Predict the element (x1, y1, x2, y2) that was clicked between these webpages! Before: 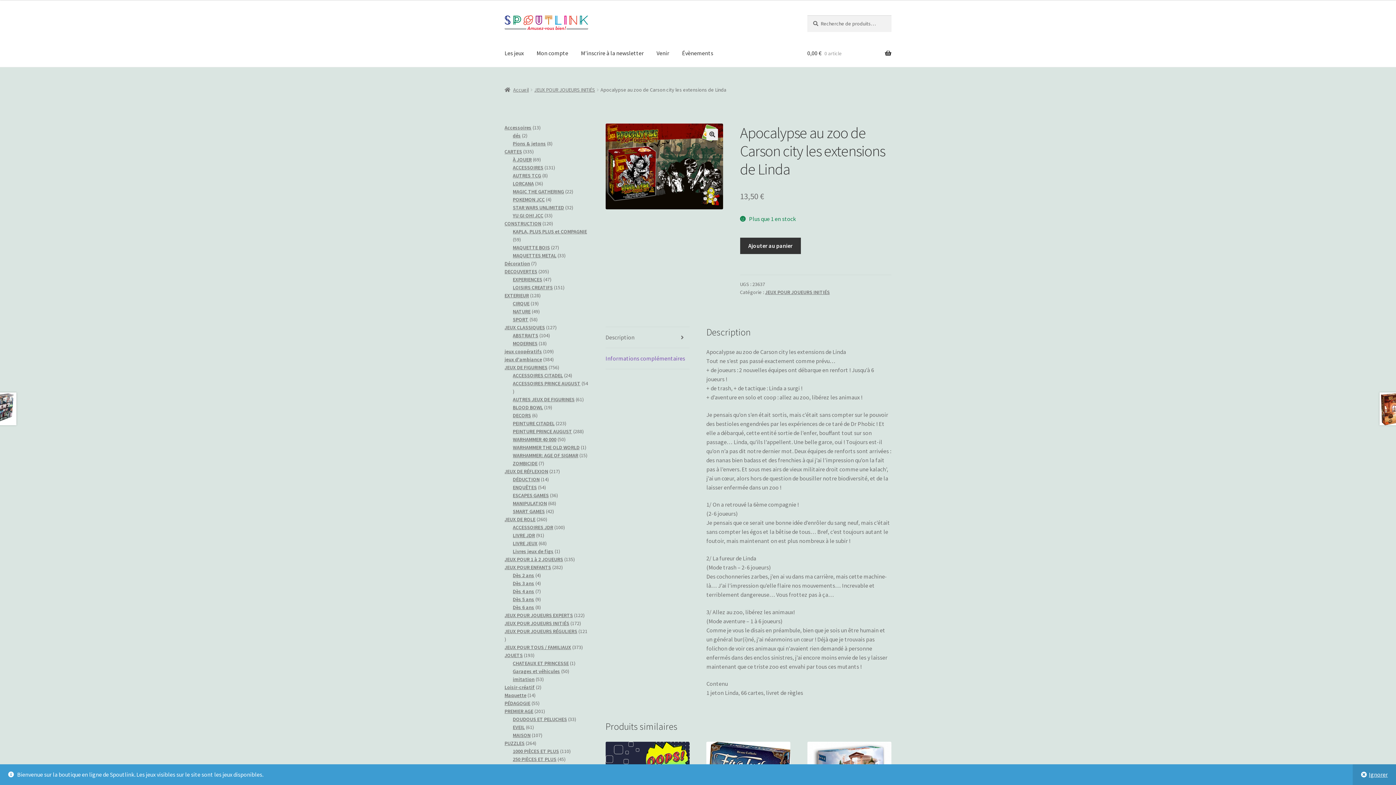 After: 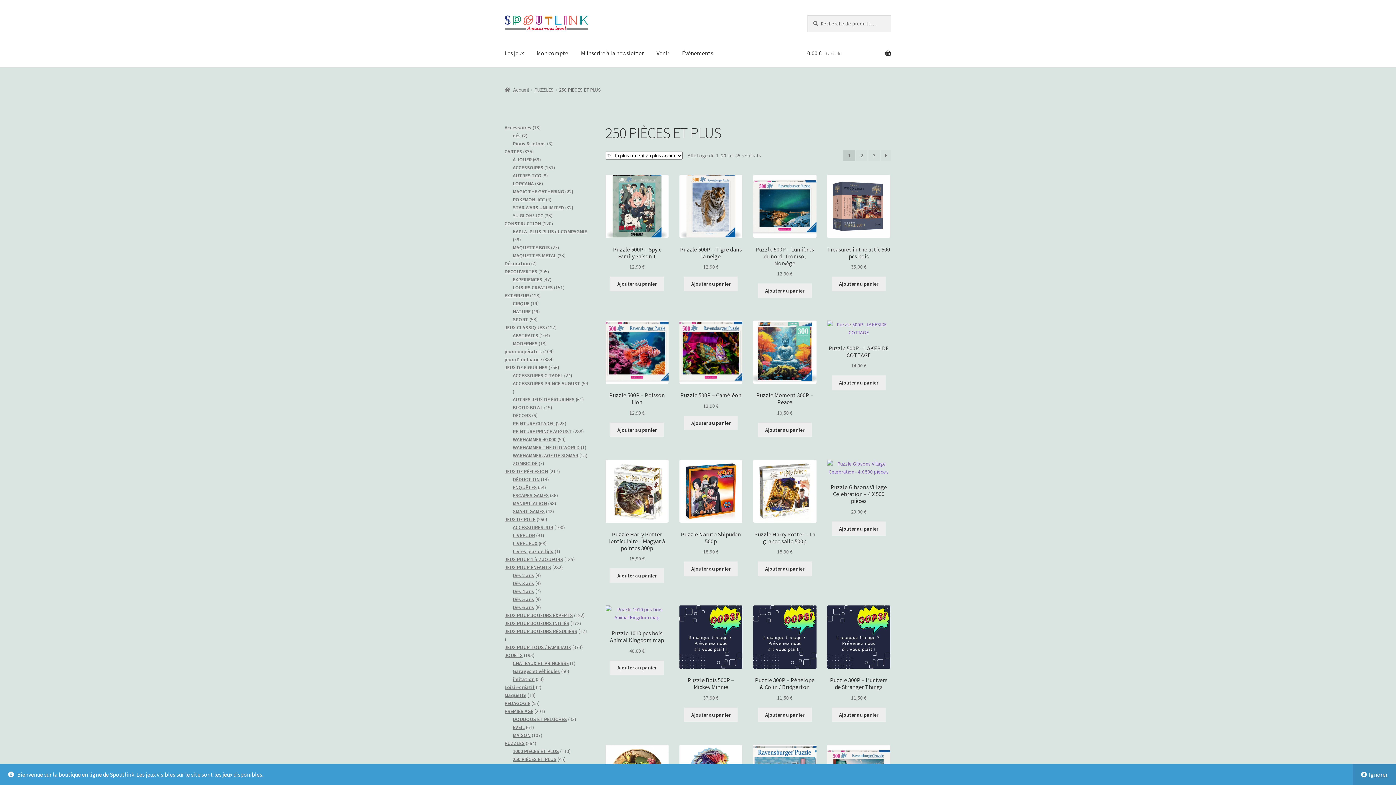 Action: label: 250 PIÈCES ET PLUS bbox: (512, 756, 556, 762)